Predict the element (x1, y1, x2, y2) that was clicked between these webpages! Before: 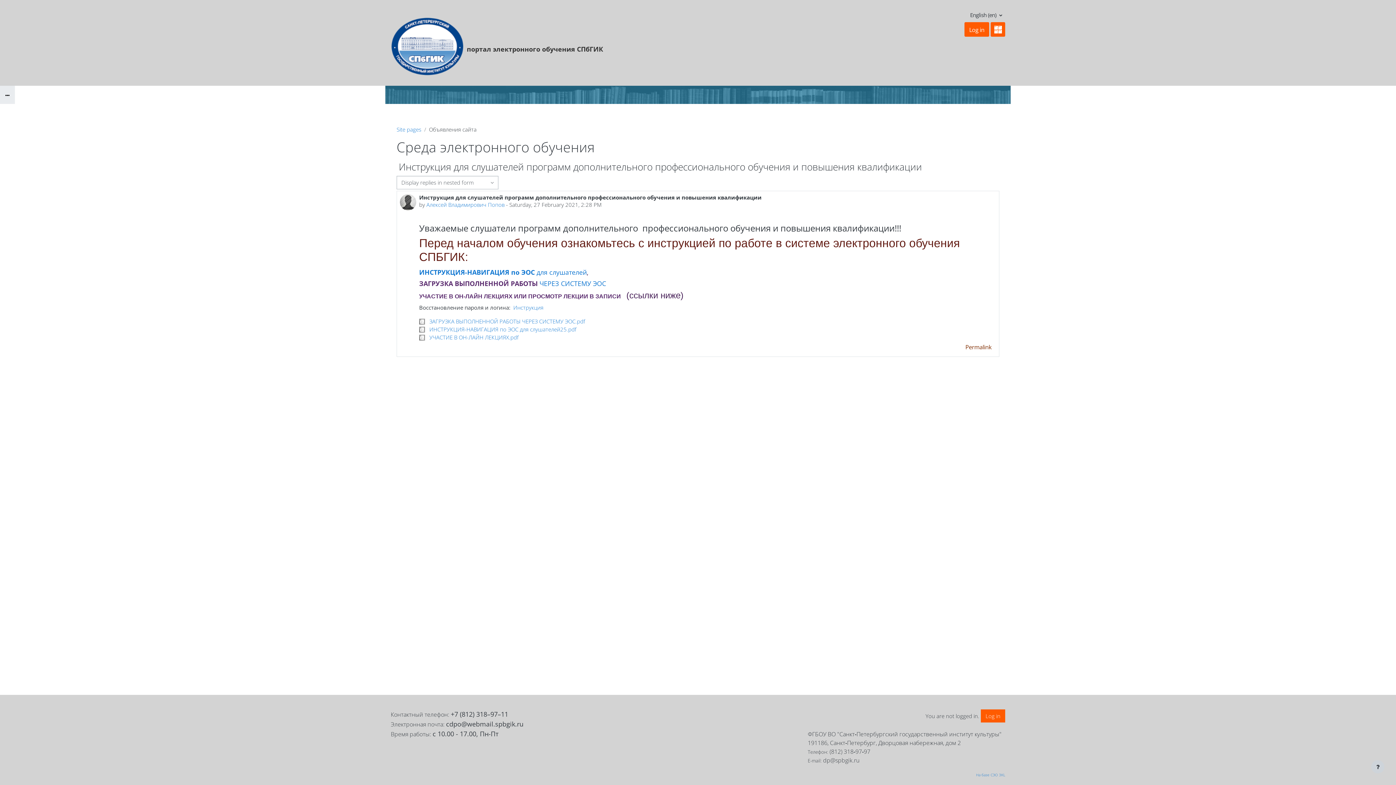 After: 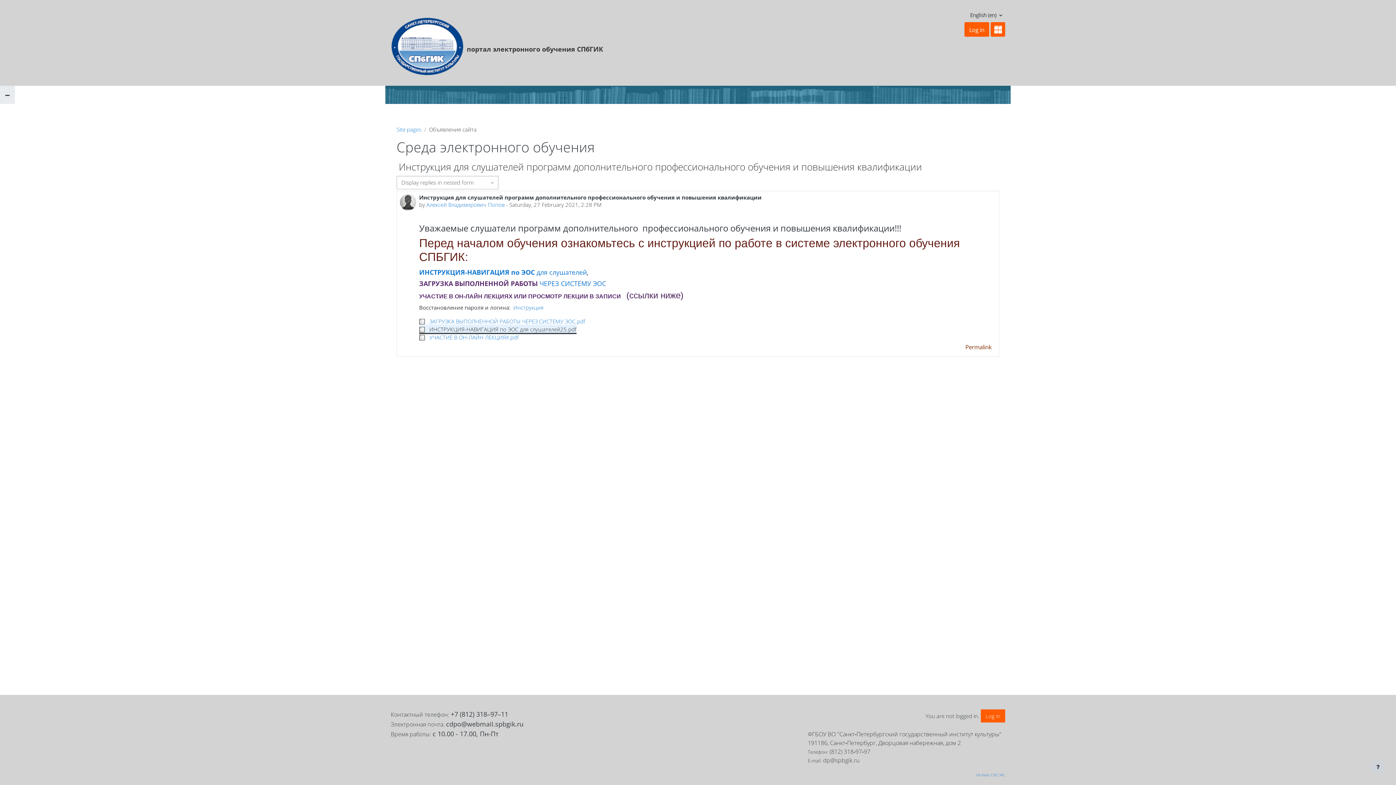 Action: bbox: (419, 325, 576, 332) label: Attachment ИНСТРУКЦИЯ-НАВИГАЦИЯ по ЭОС для слушателей25.pdf